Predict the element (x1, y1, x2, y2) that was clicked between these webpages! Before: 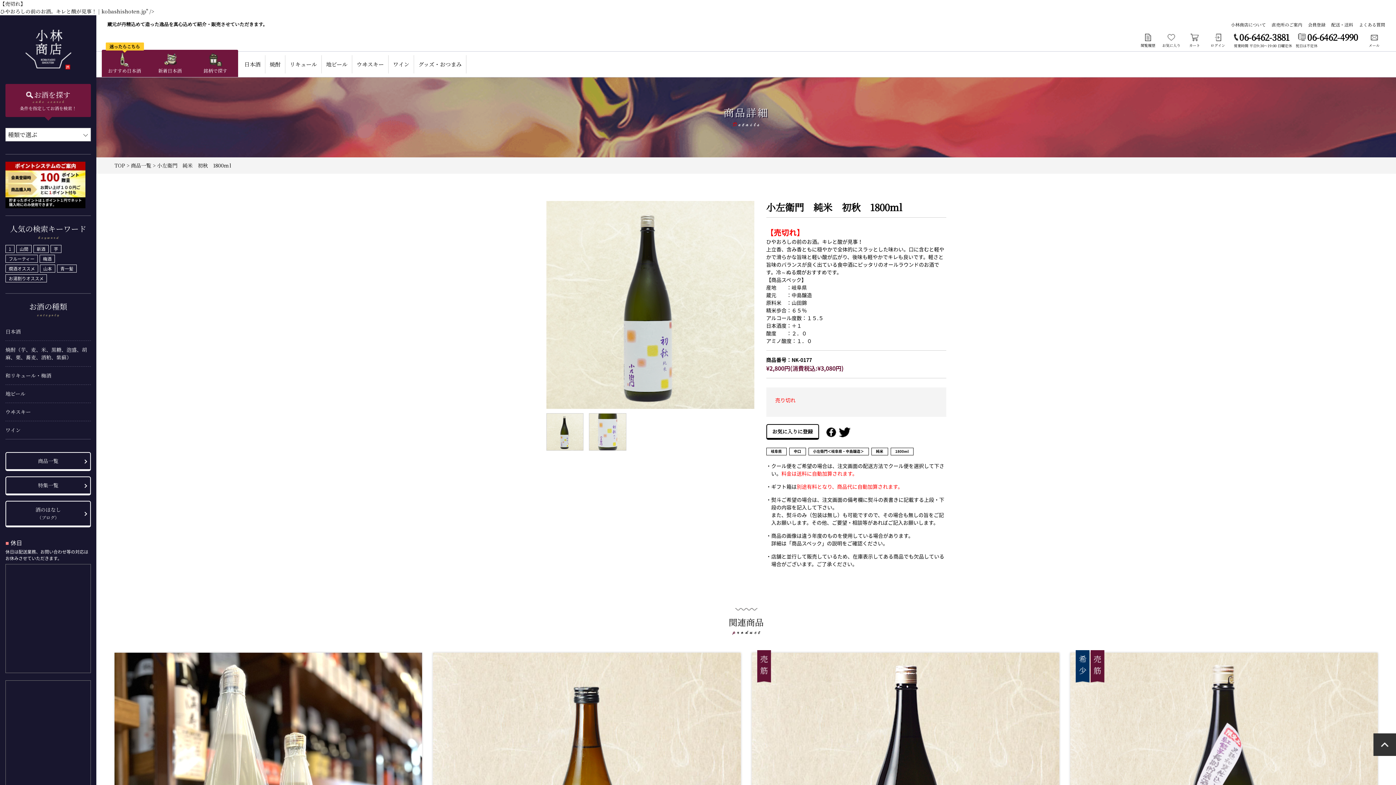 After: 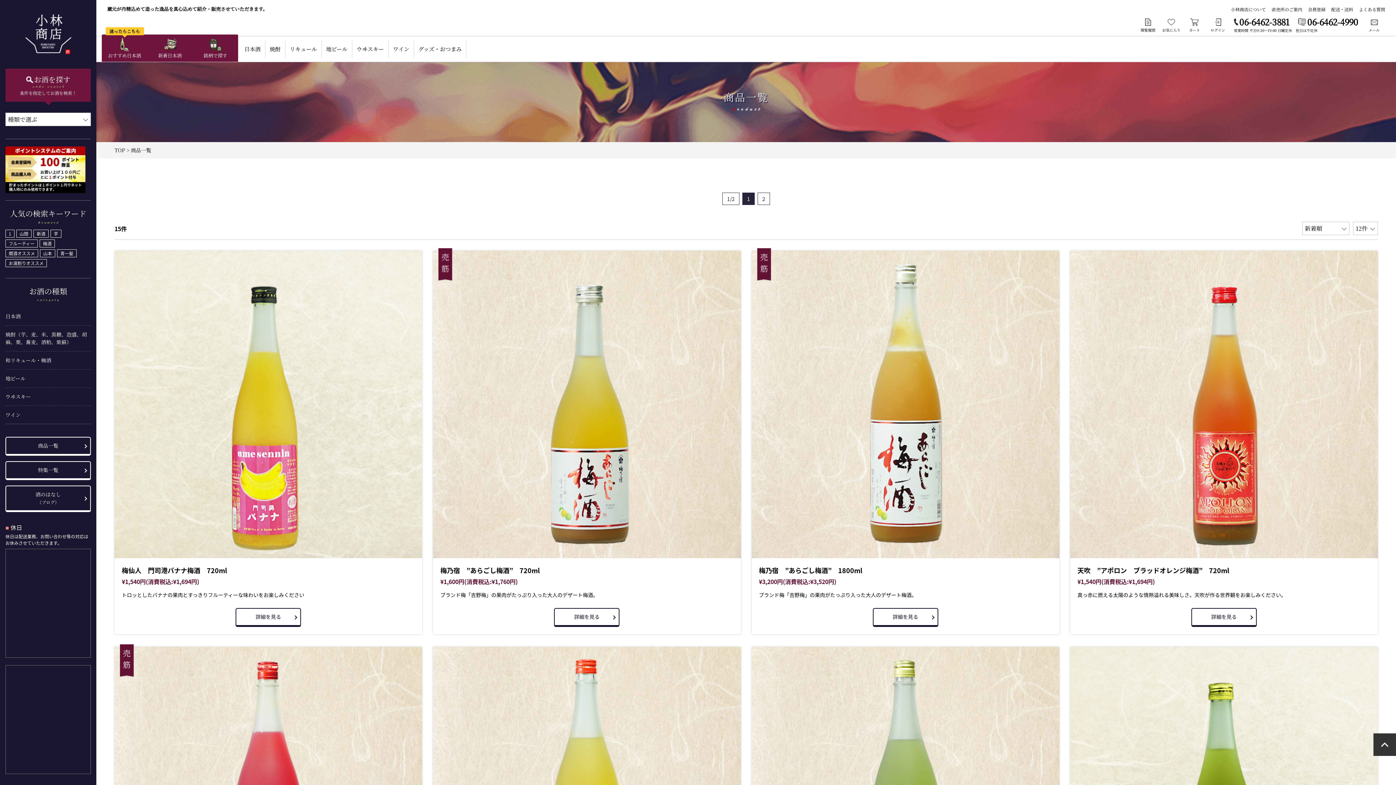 Action: label: 梅酒 bbox: (39, 254, 54, 262)